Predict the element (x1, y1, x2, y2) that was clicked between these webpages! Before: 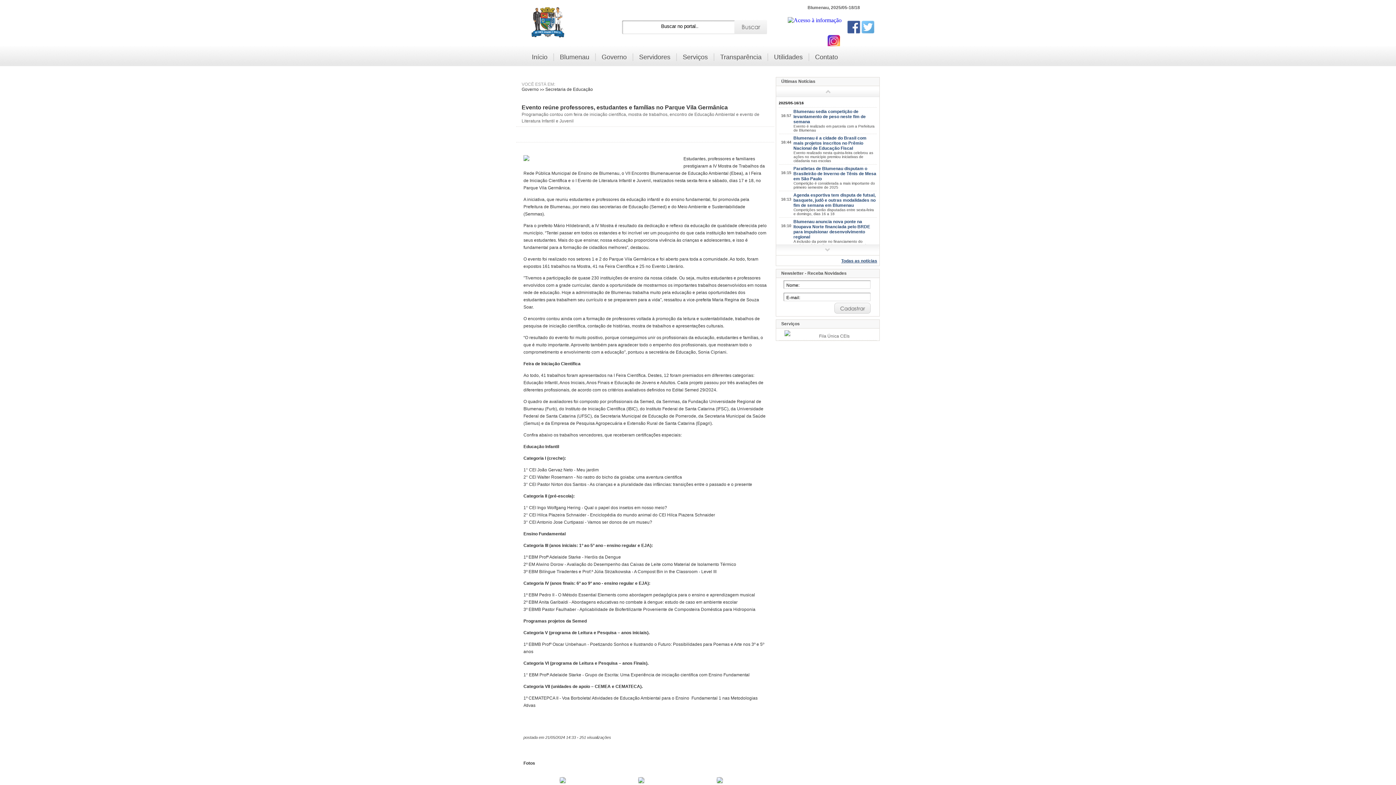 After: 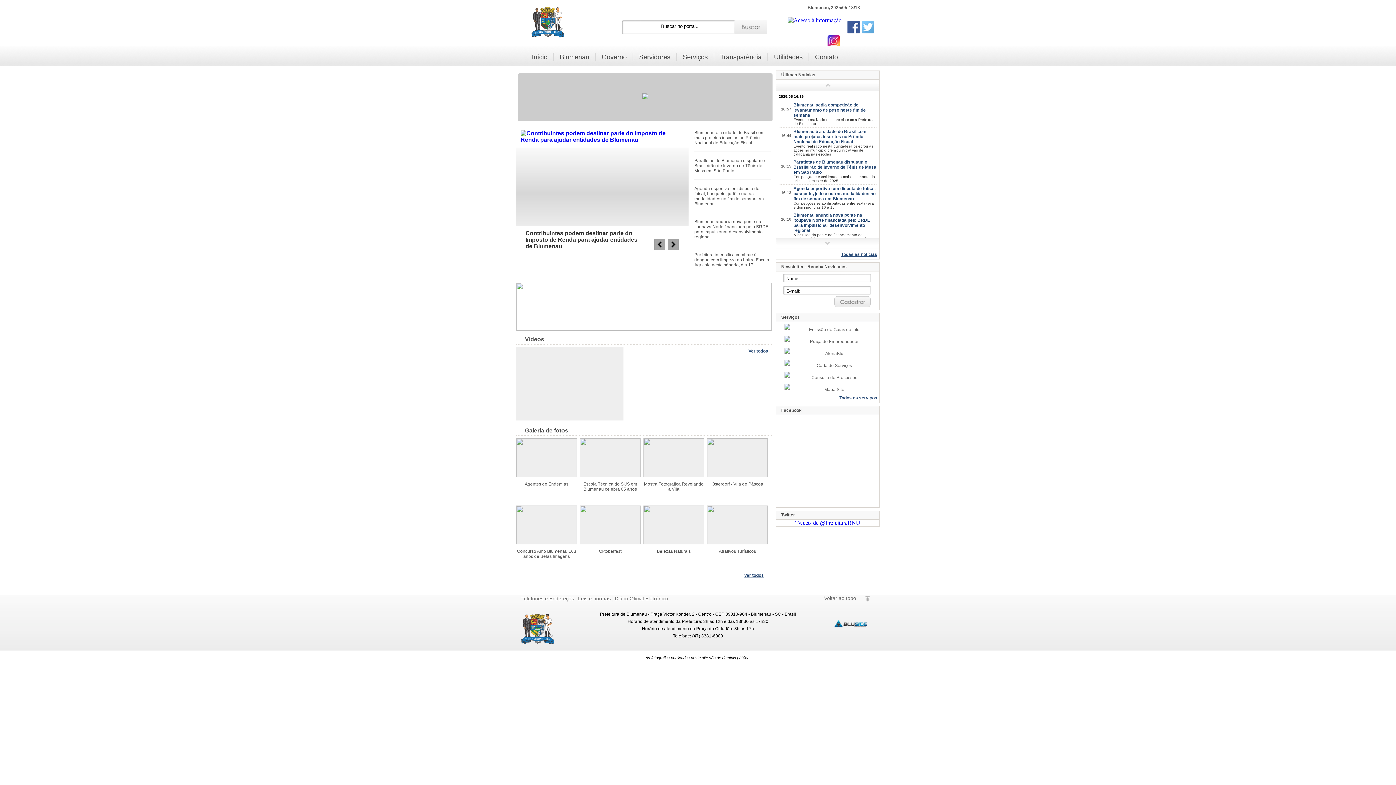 Action: bbox: (532, 53, 554, 61) label: Início